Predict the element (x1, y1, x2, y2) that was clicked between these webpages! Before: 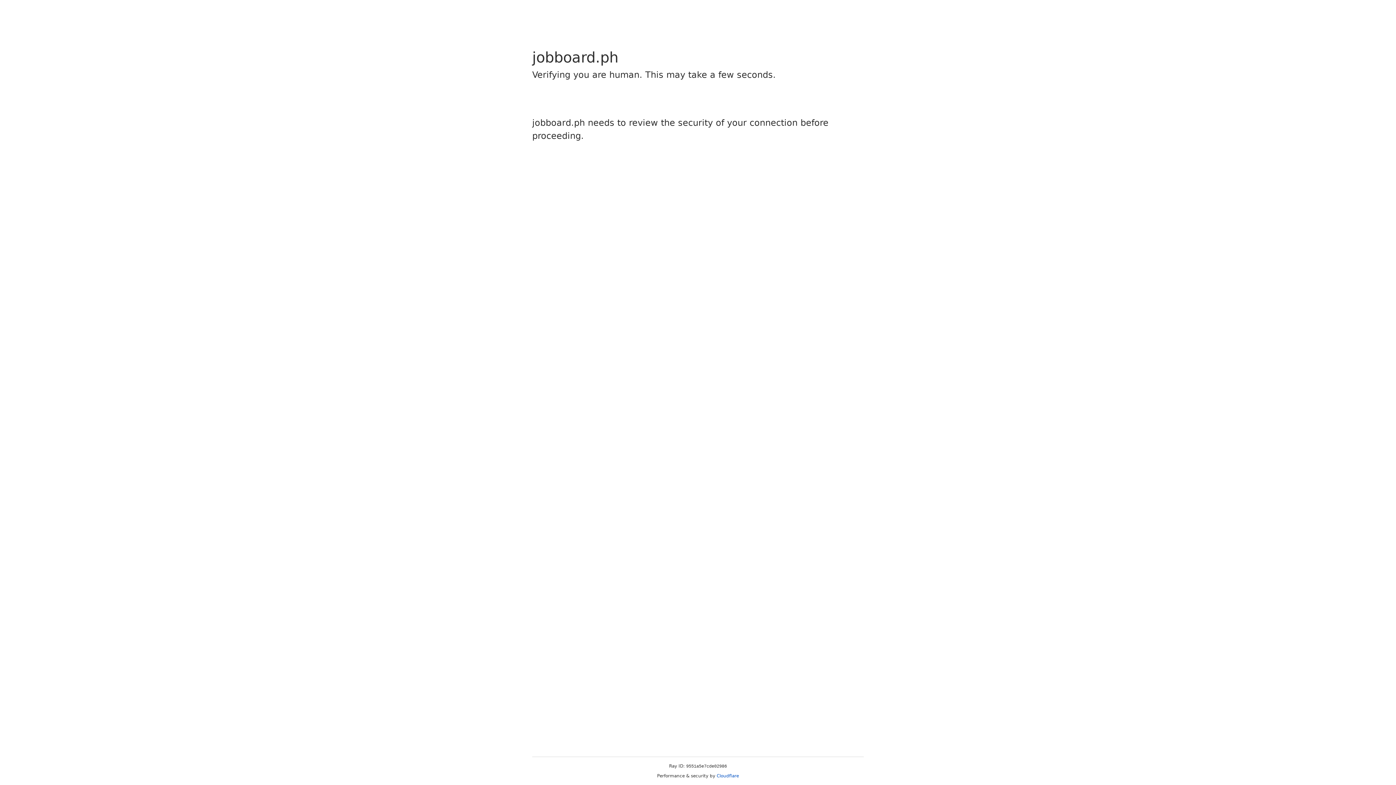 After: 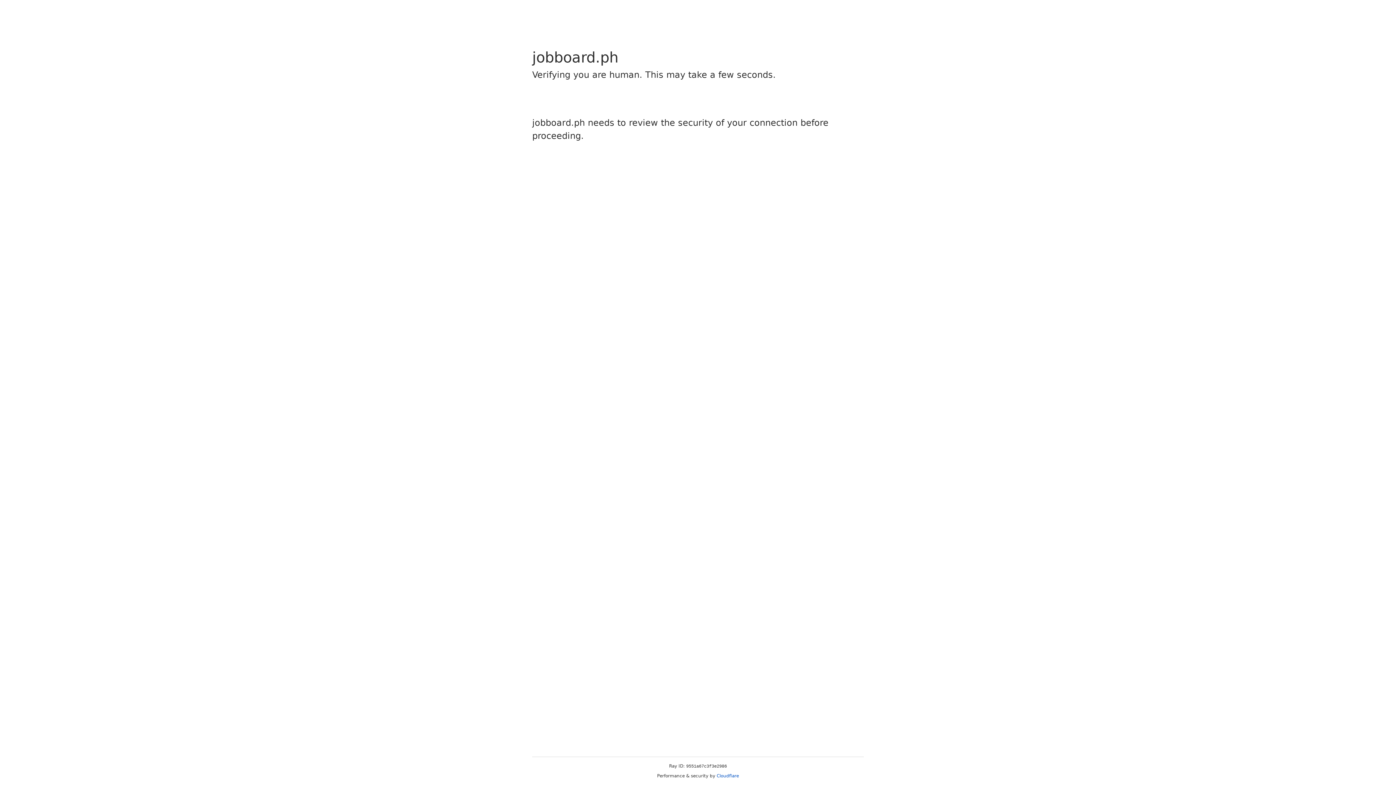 Action: label: Cloudflare bbox: (716, 773, 739, 778)